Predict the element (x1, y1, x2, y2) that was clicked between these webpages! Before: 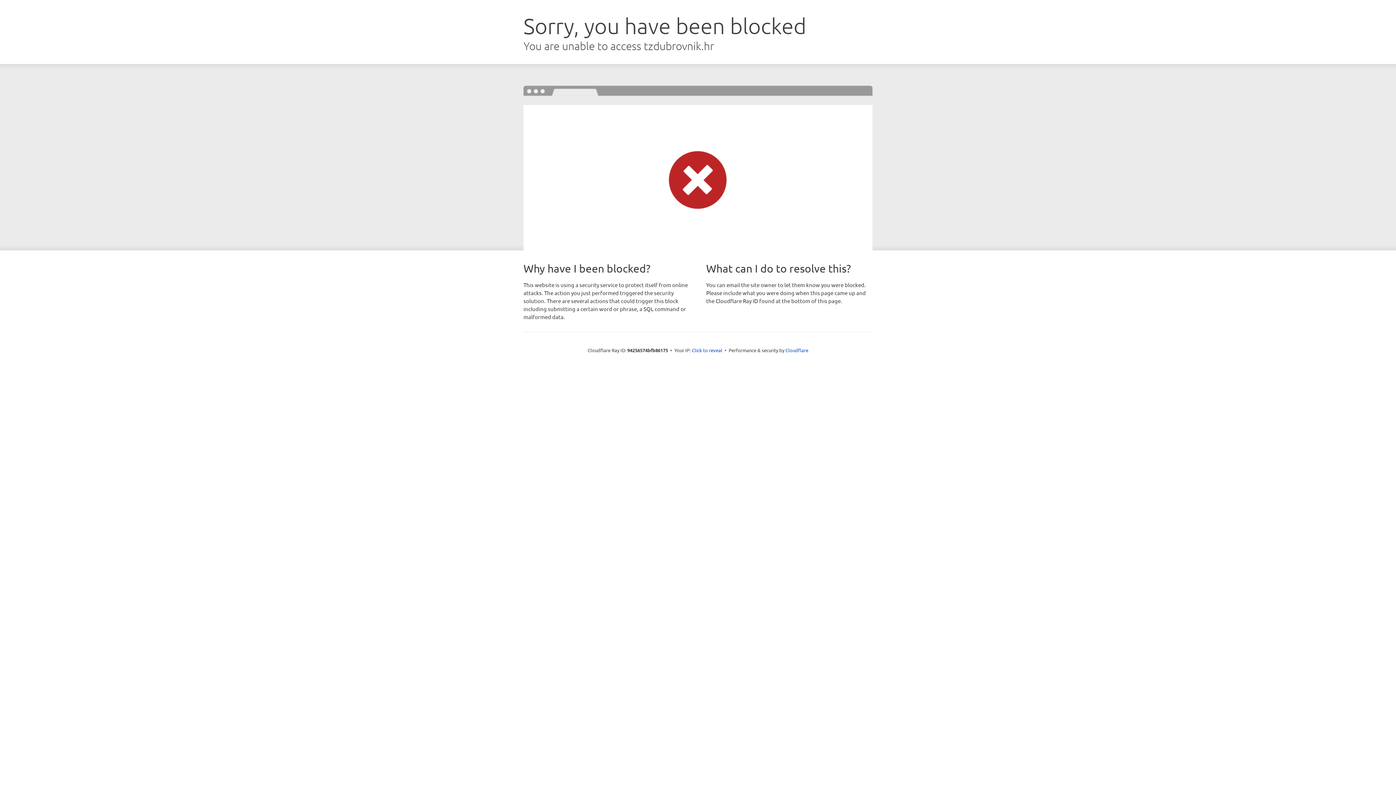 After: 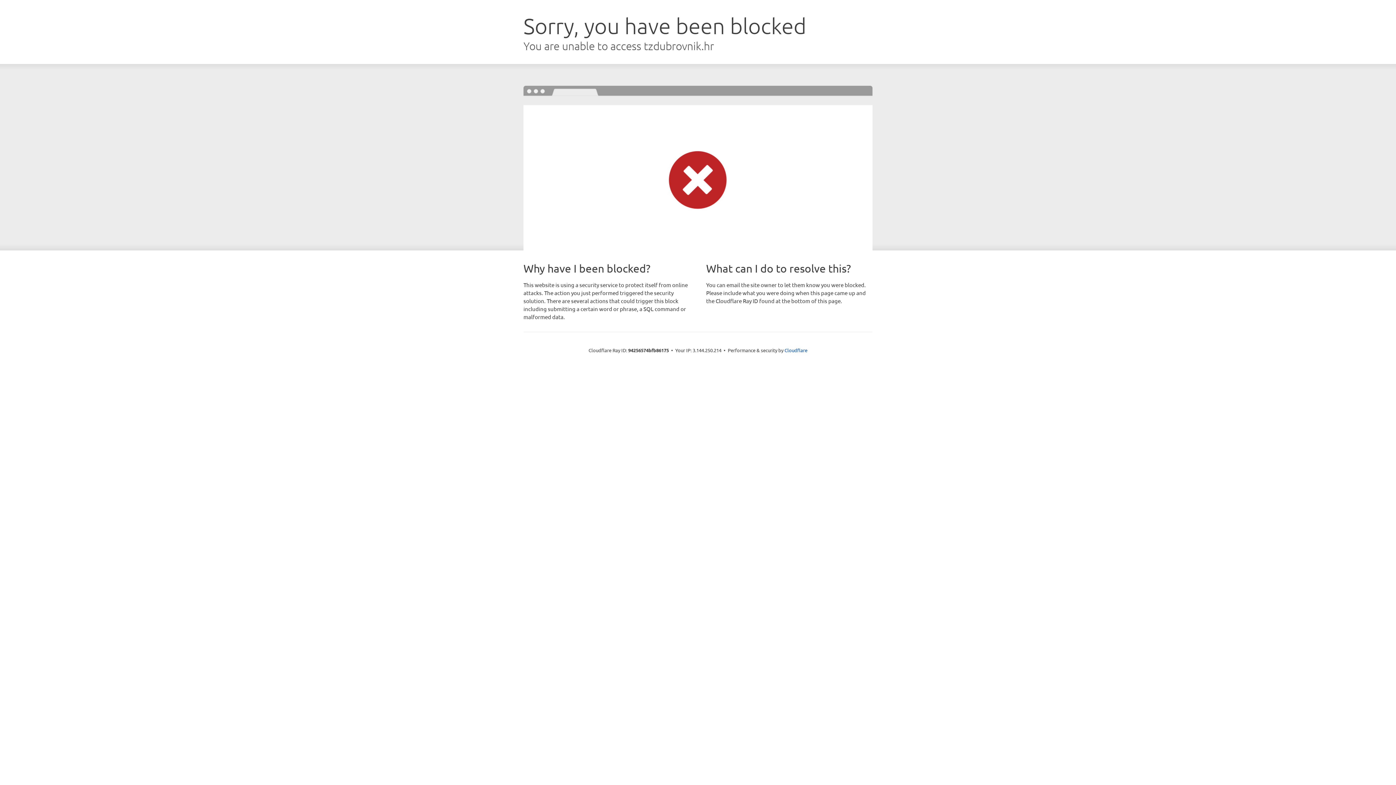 Action: bbox: (692, 346, 722, 353) label: Click to reveal